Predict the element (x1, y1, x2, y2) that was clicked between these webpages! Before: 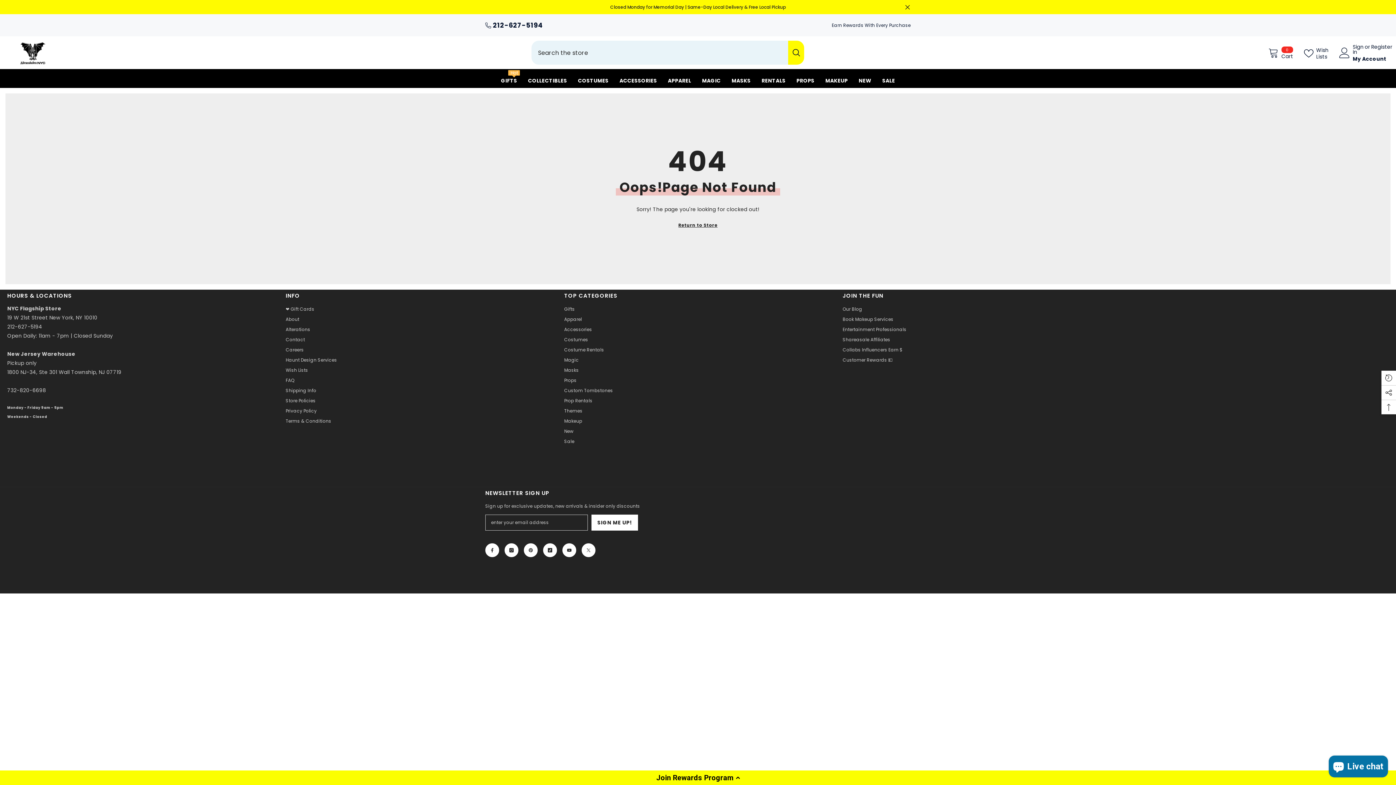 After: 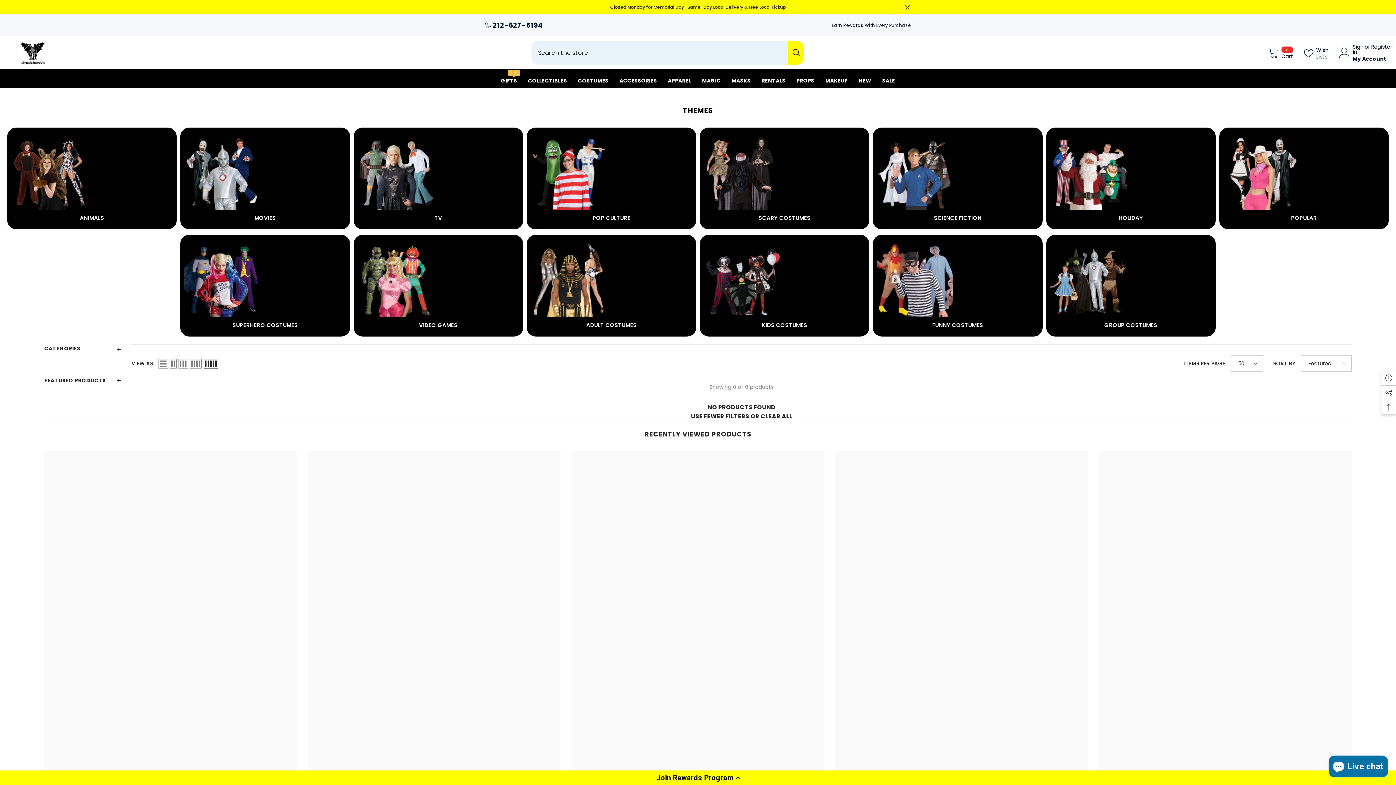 Action: label: Themes bbox: (564, 406, 582, 416)